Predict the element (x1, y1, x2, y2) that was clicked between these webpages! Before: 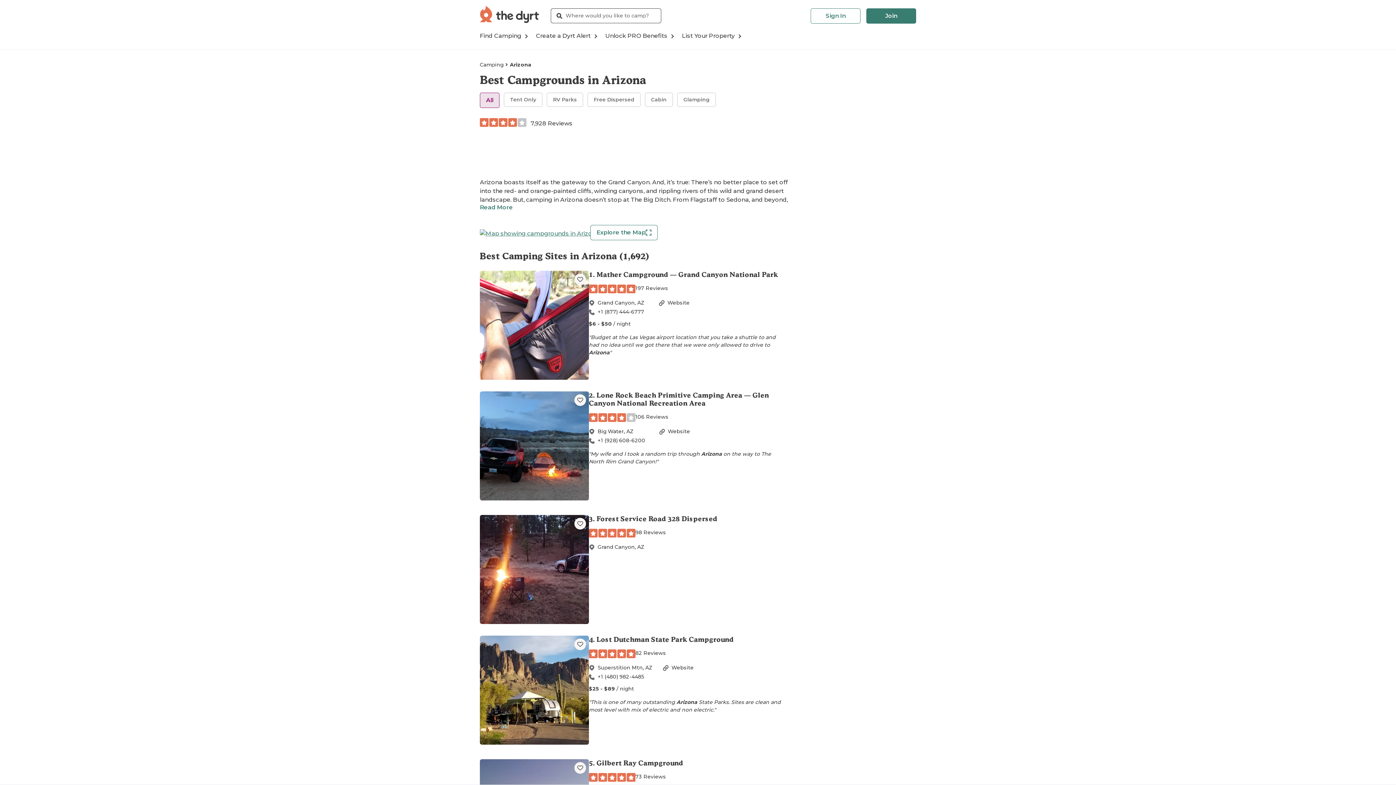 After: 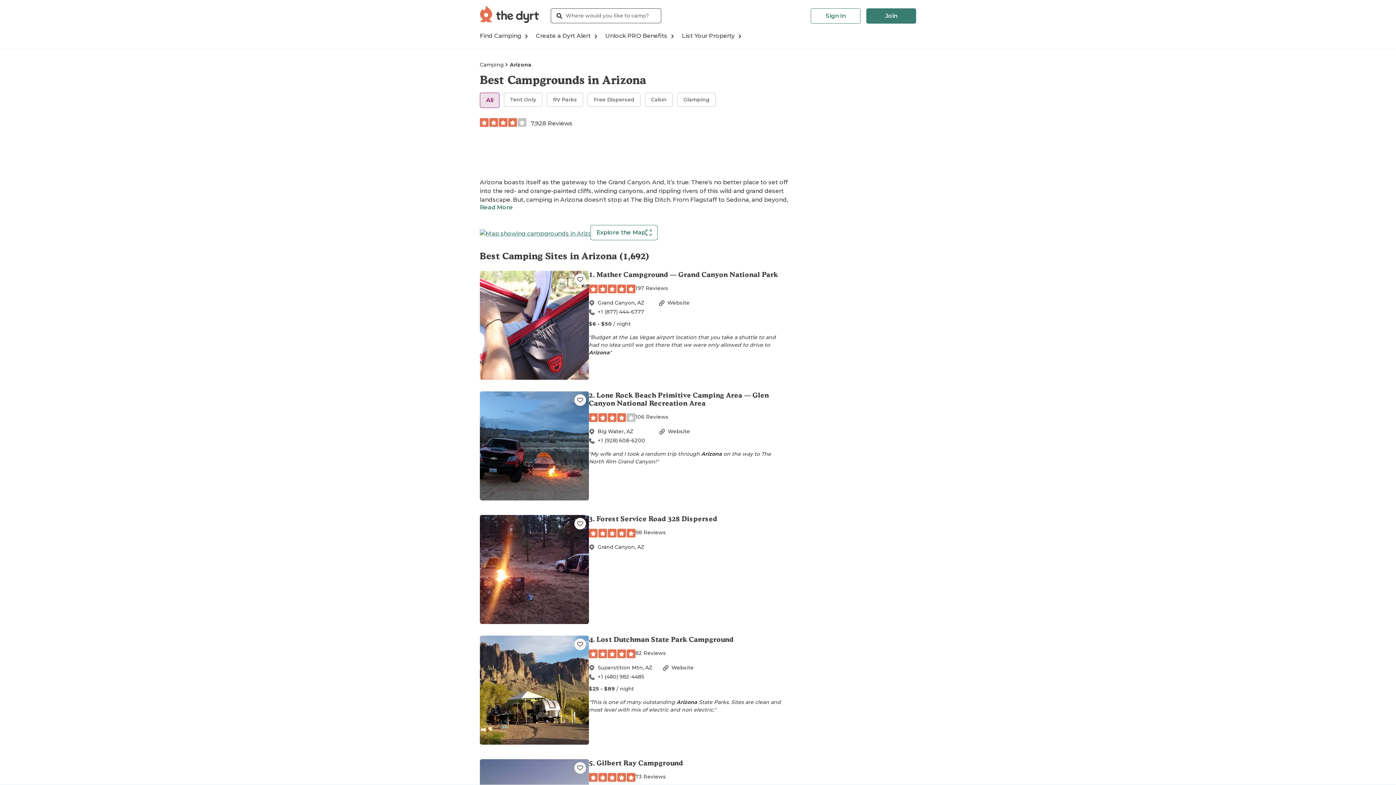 Action: label: Website bbox: (662, 664, 698, 672)